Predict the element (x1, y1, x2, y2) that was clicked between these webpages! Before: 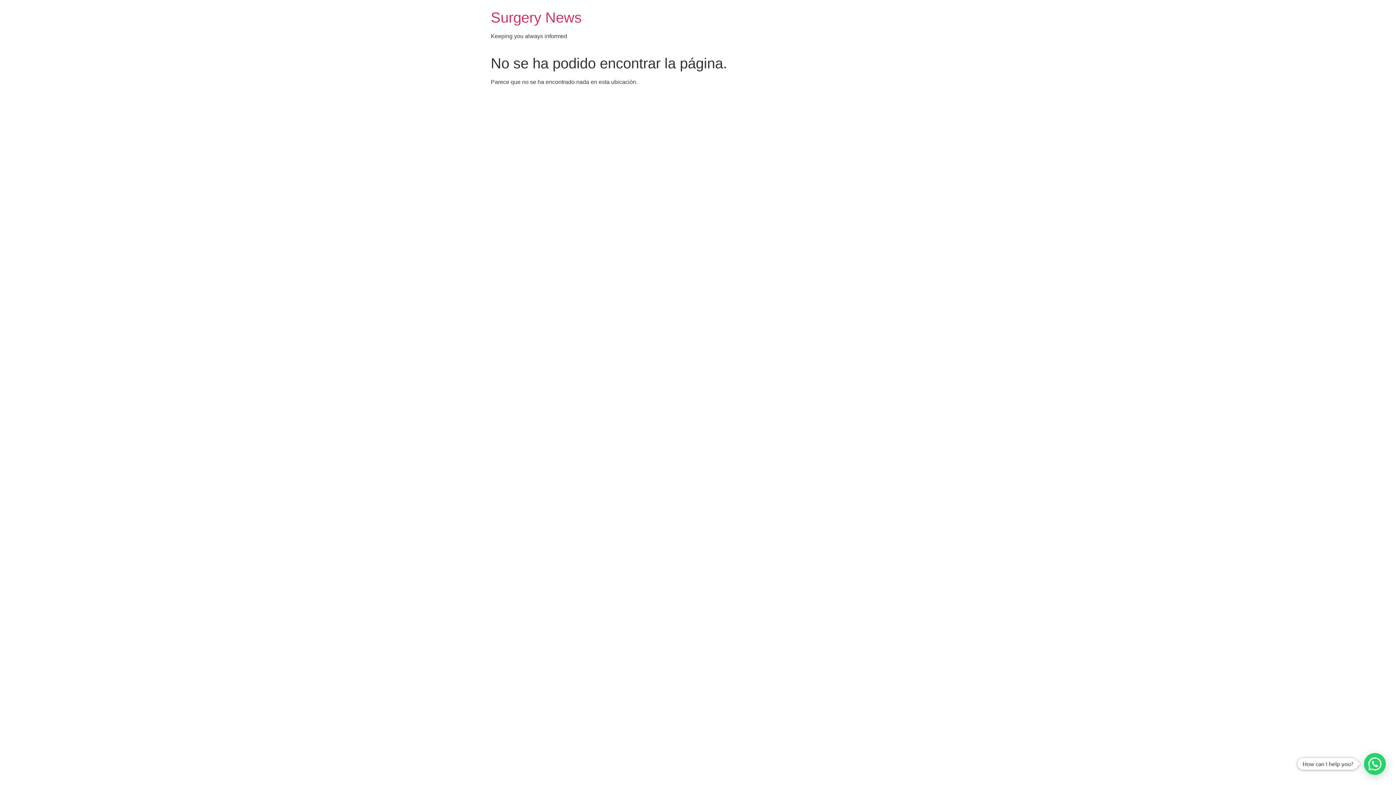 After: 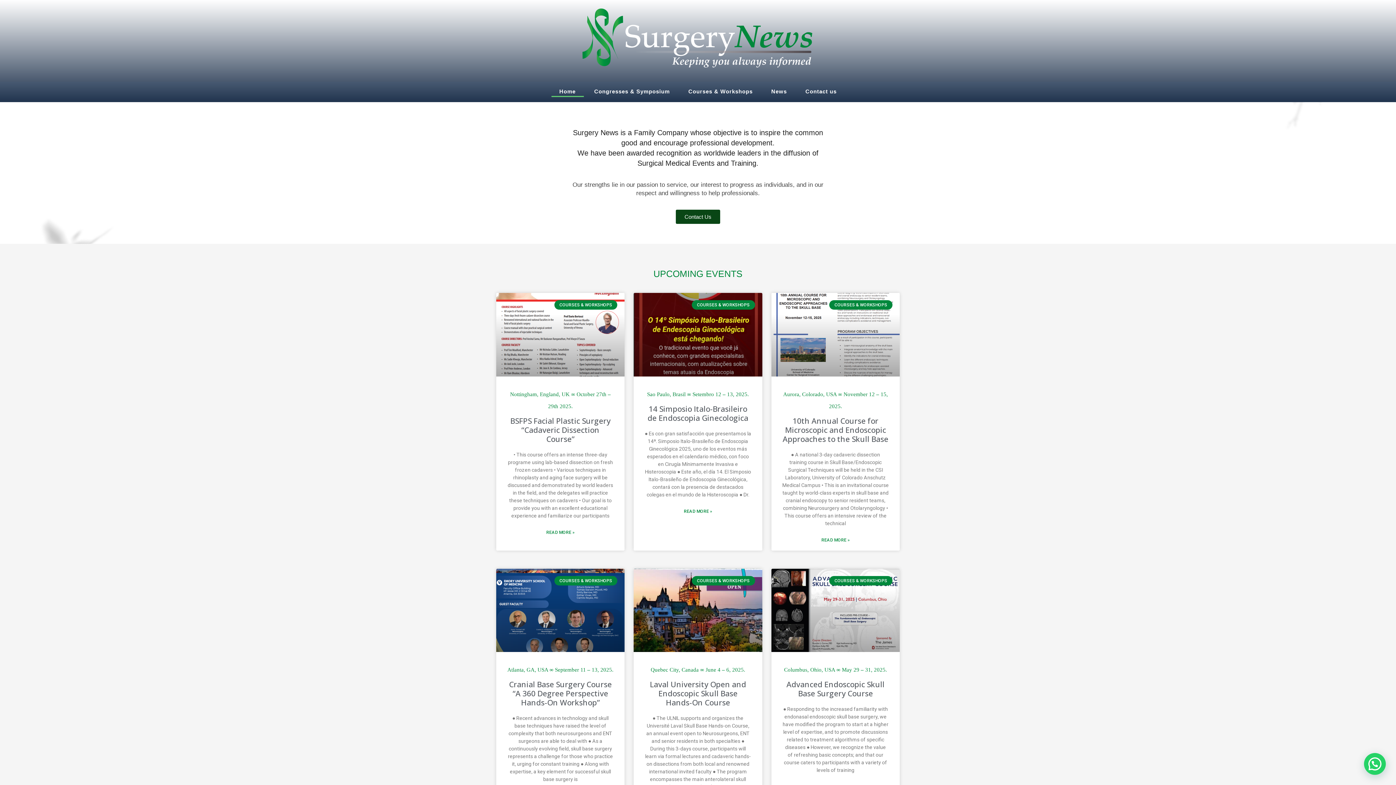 Action: bbox: (490, 9, 581, 25) label: Surgery News